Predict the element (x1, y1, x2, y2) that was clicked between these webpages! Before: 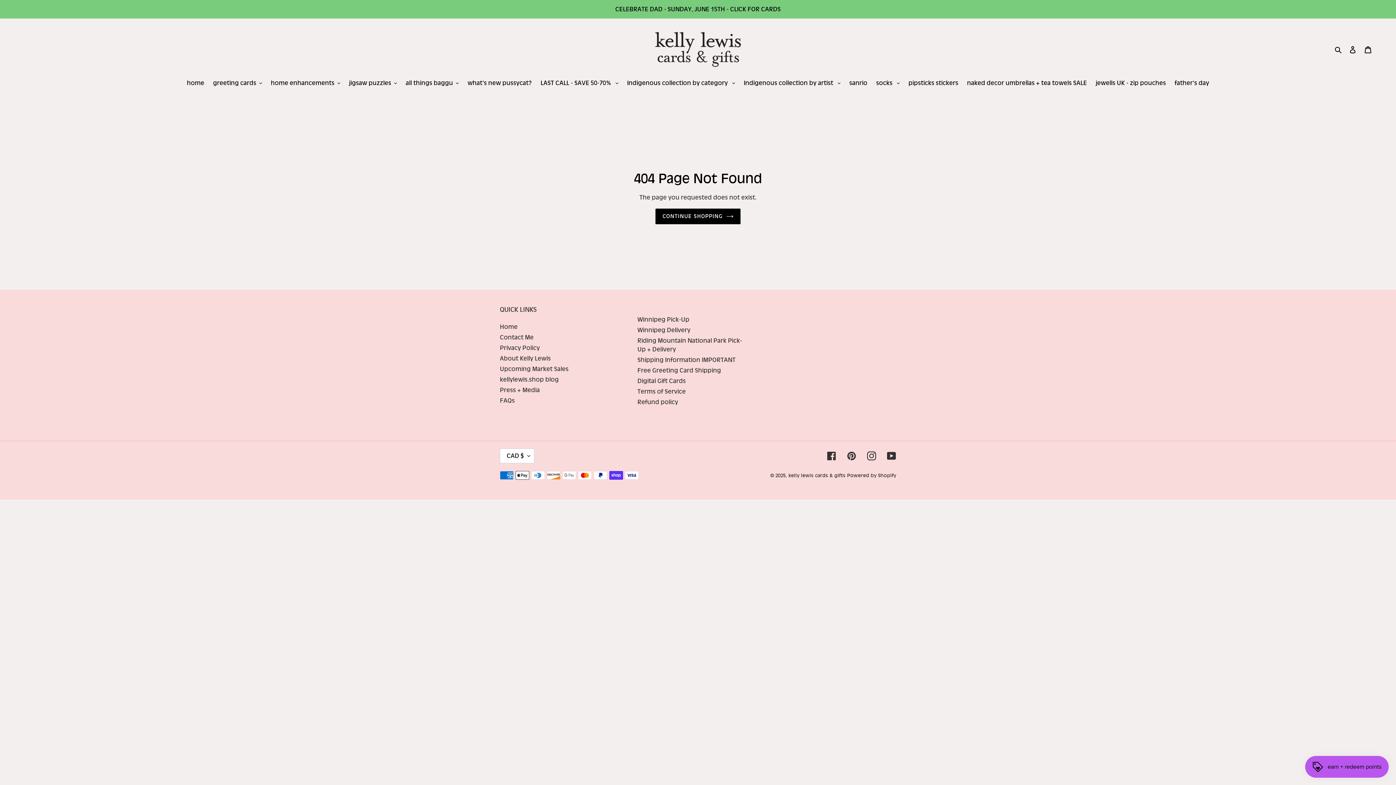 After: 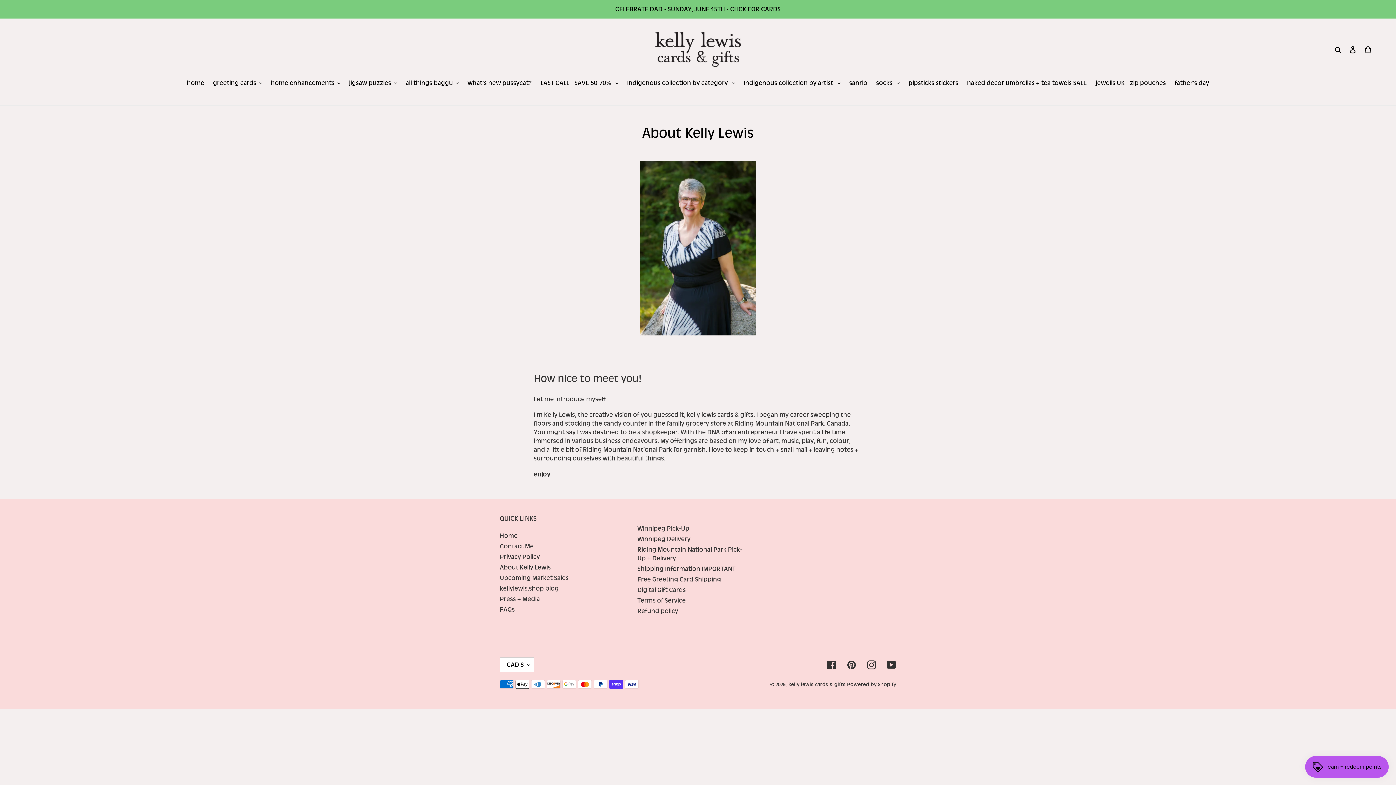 Action: bbox: (500, 354, 550, 362) label: About Kelly Lewis